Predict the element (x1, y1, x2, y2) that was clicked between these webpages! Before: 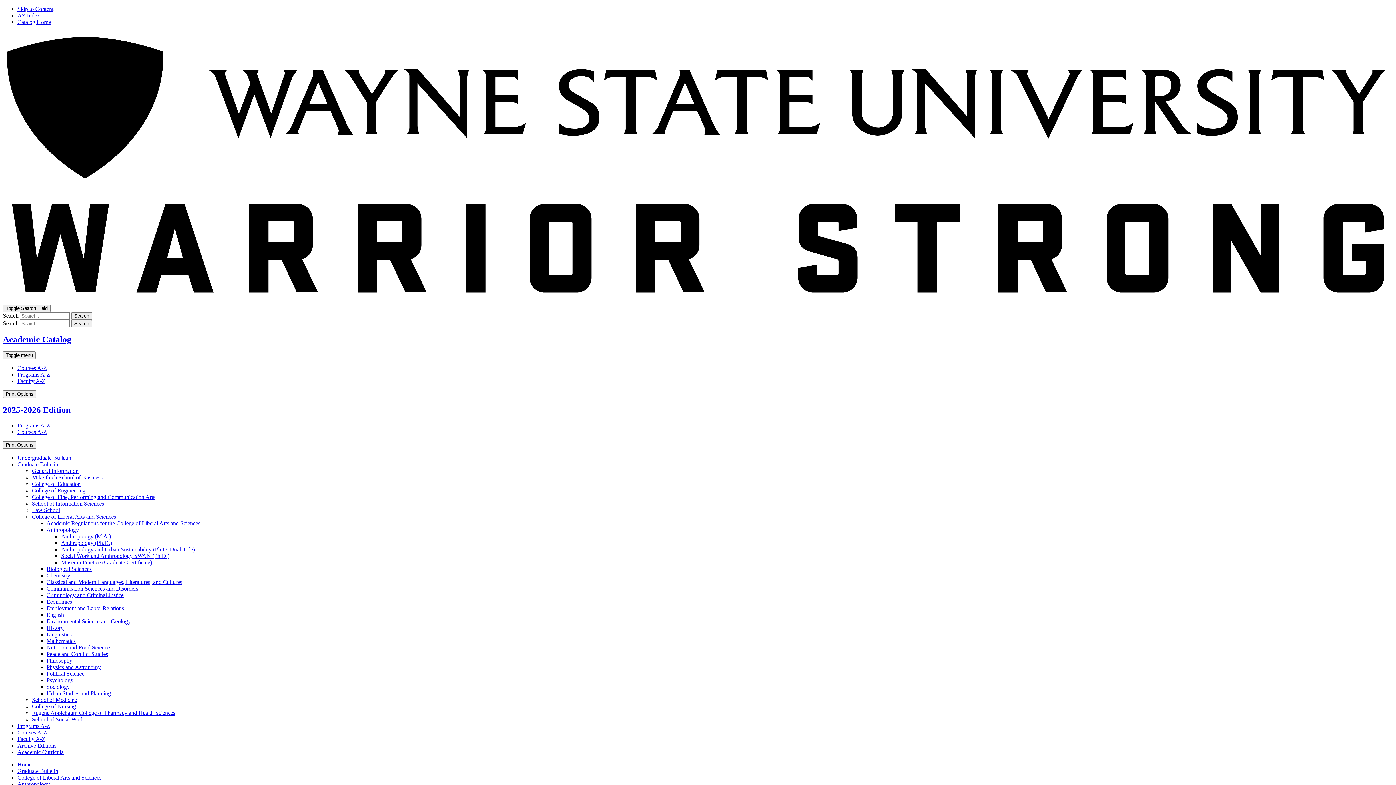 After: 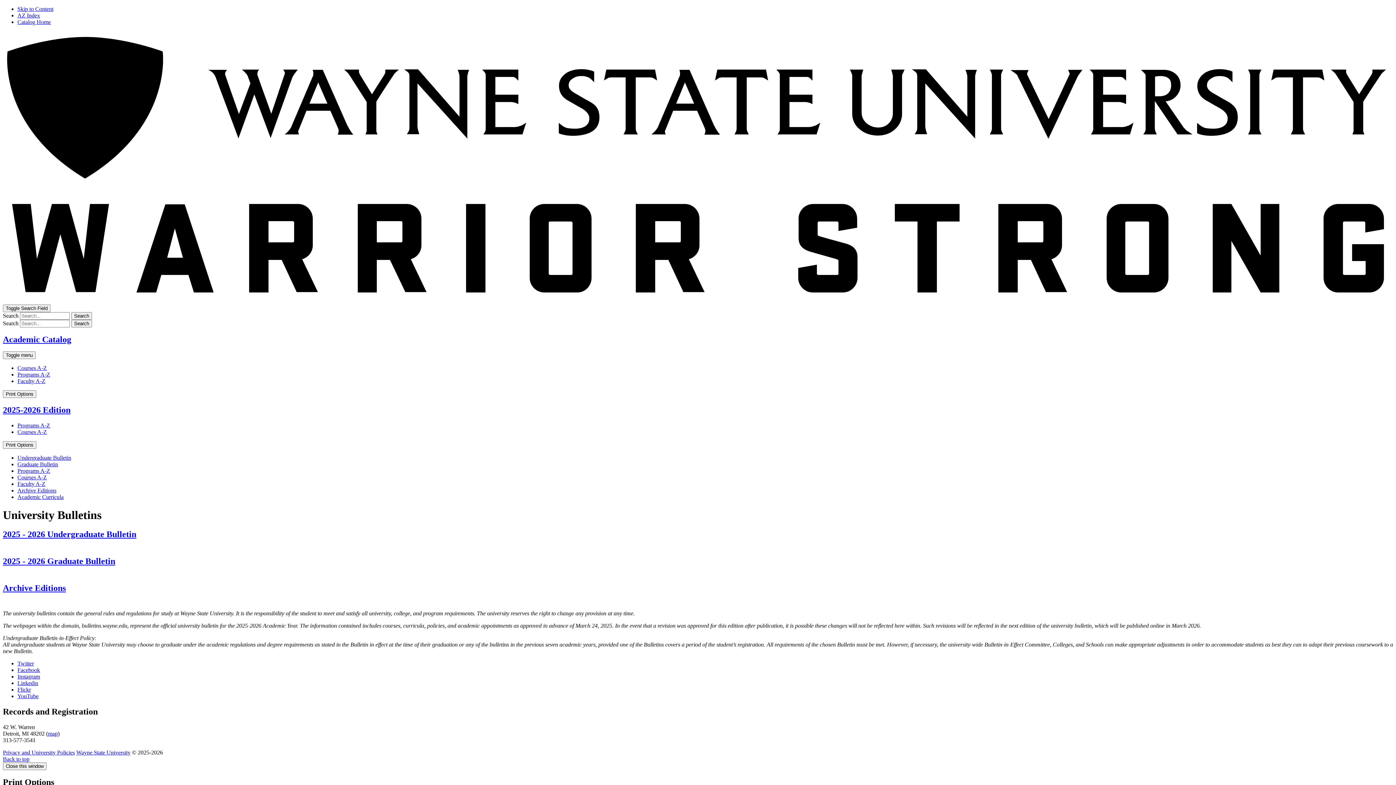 Action: label: Catalog Home bbox: (17, 18, 50, 25)